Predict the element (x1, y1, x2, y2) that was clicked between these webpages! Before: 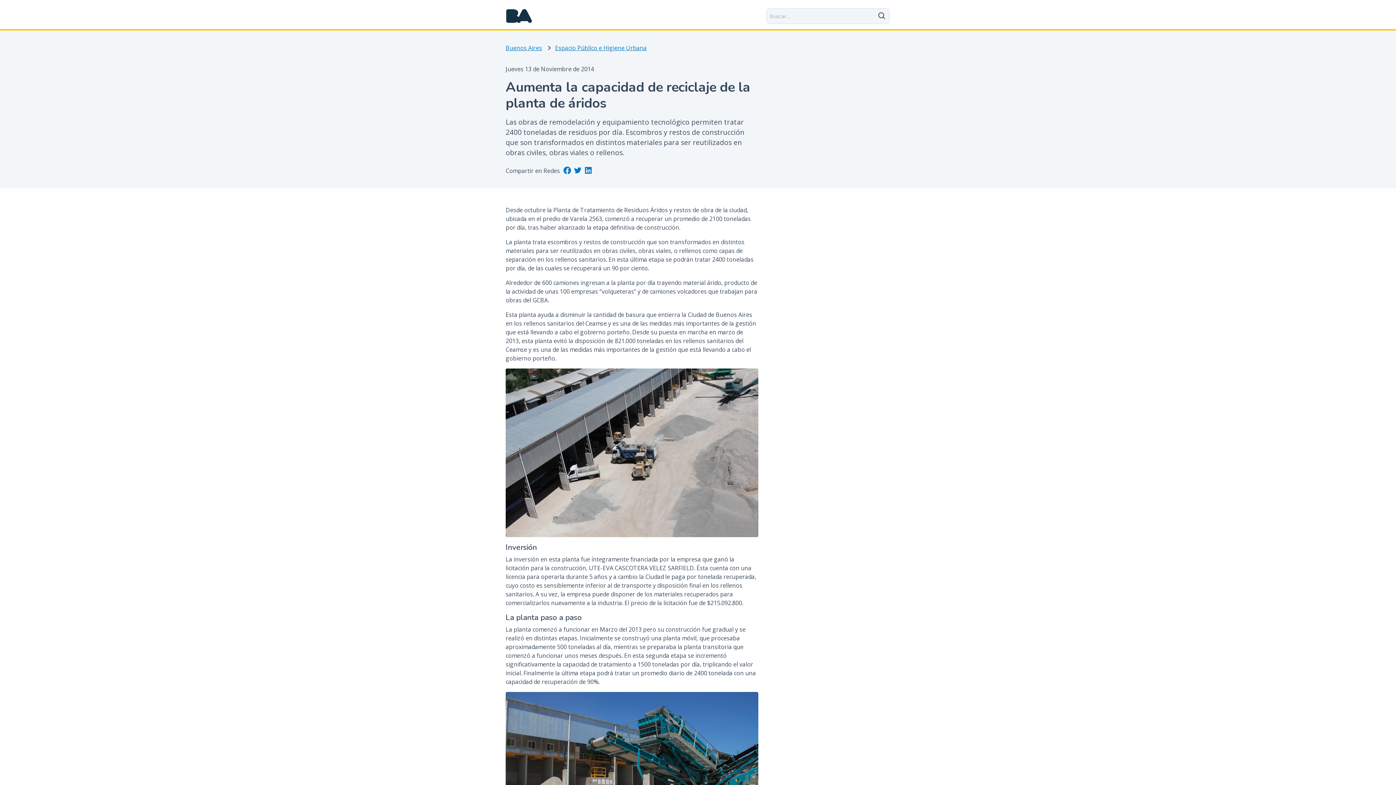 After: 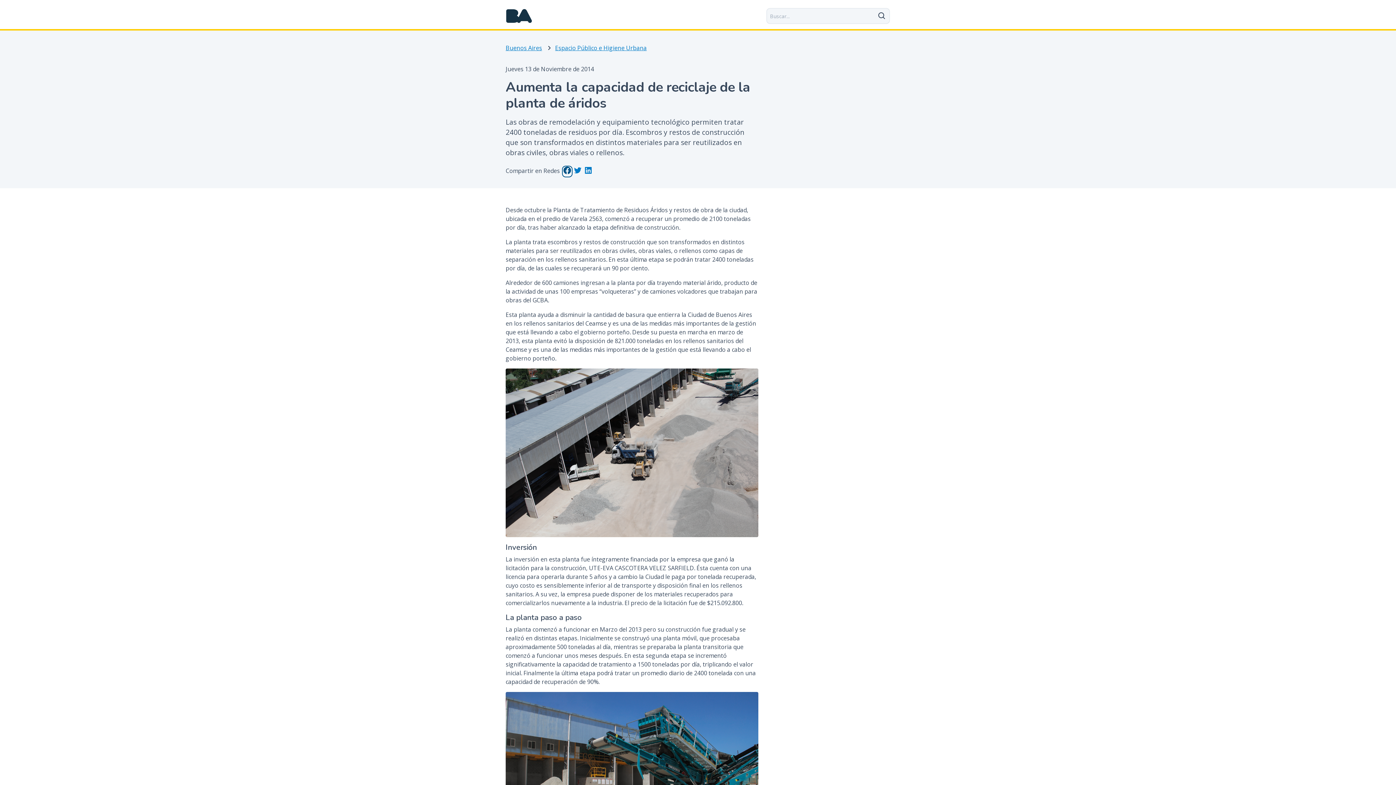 Action: bbox: (562, 166, 572, 176)